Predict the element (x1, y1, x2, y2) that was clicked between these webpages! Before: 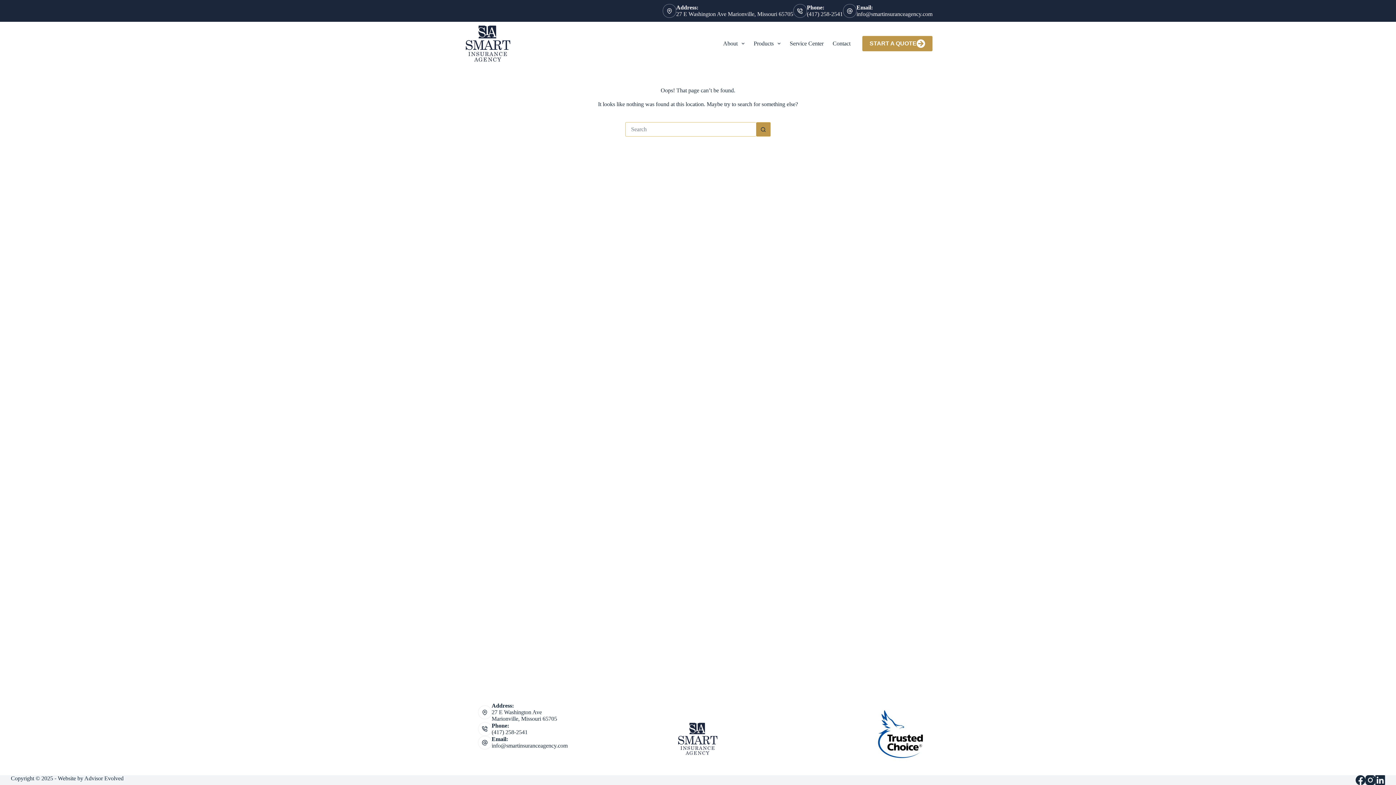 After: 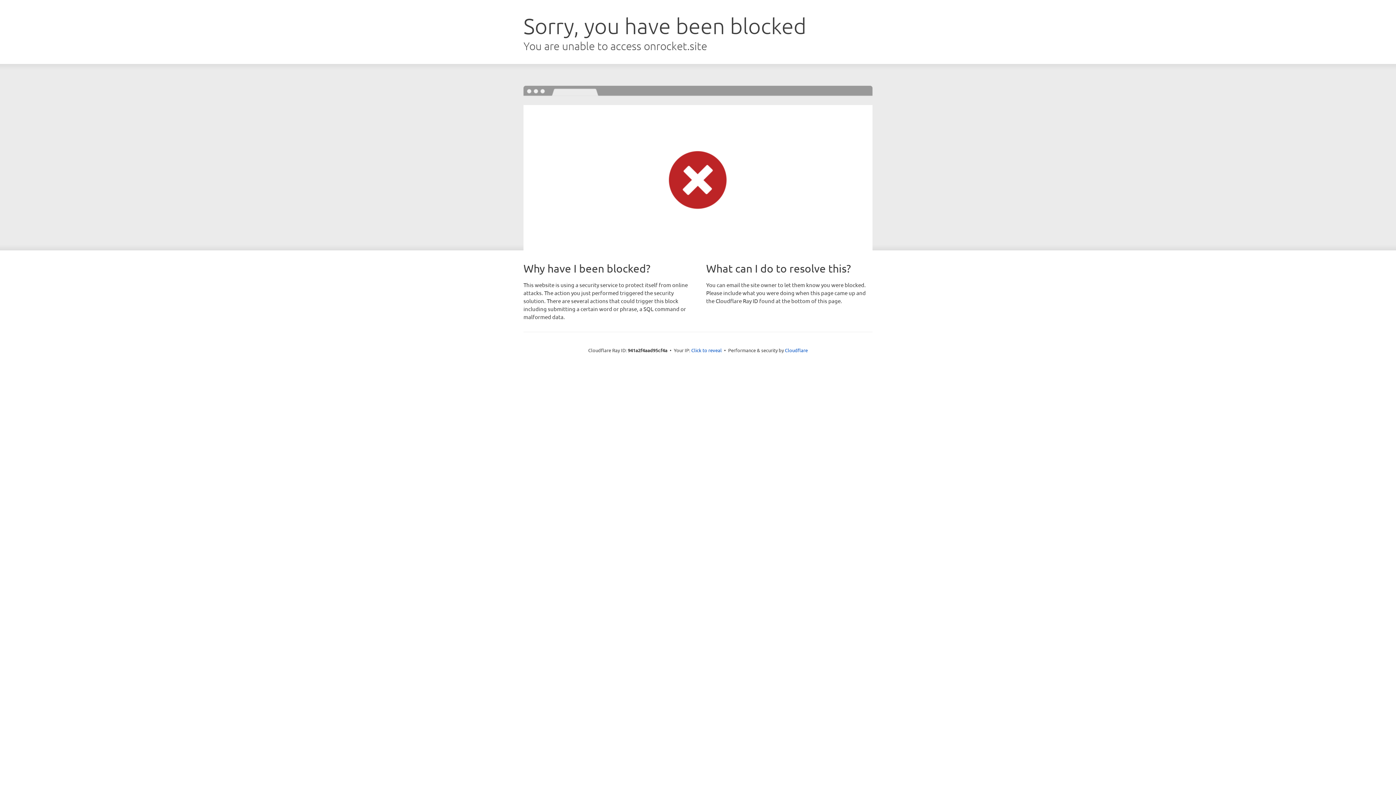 Action: label: Advisor Evolved bbox: (84, 775, 123, 781)